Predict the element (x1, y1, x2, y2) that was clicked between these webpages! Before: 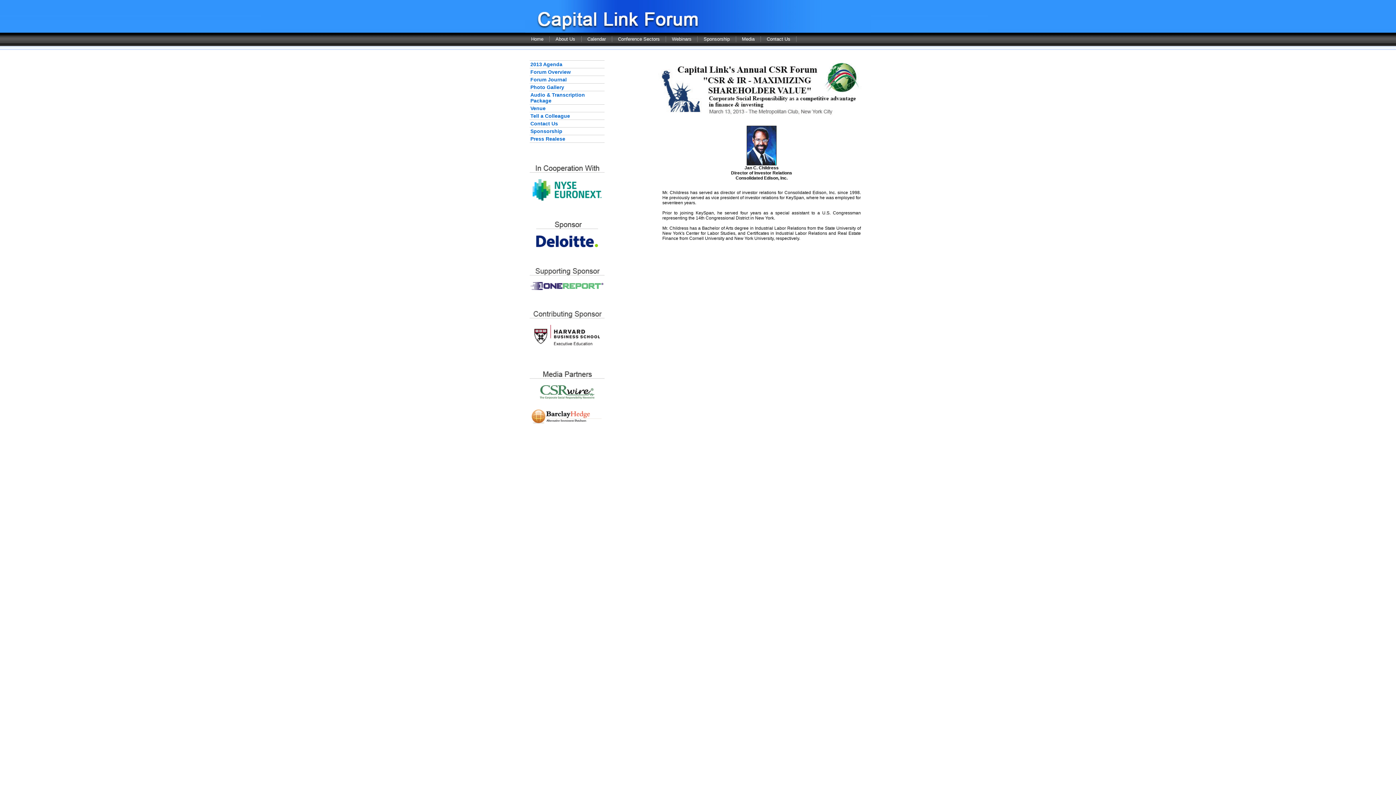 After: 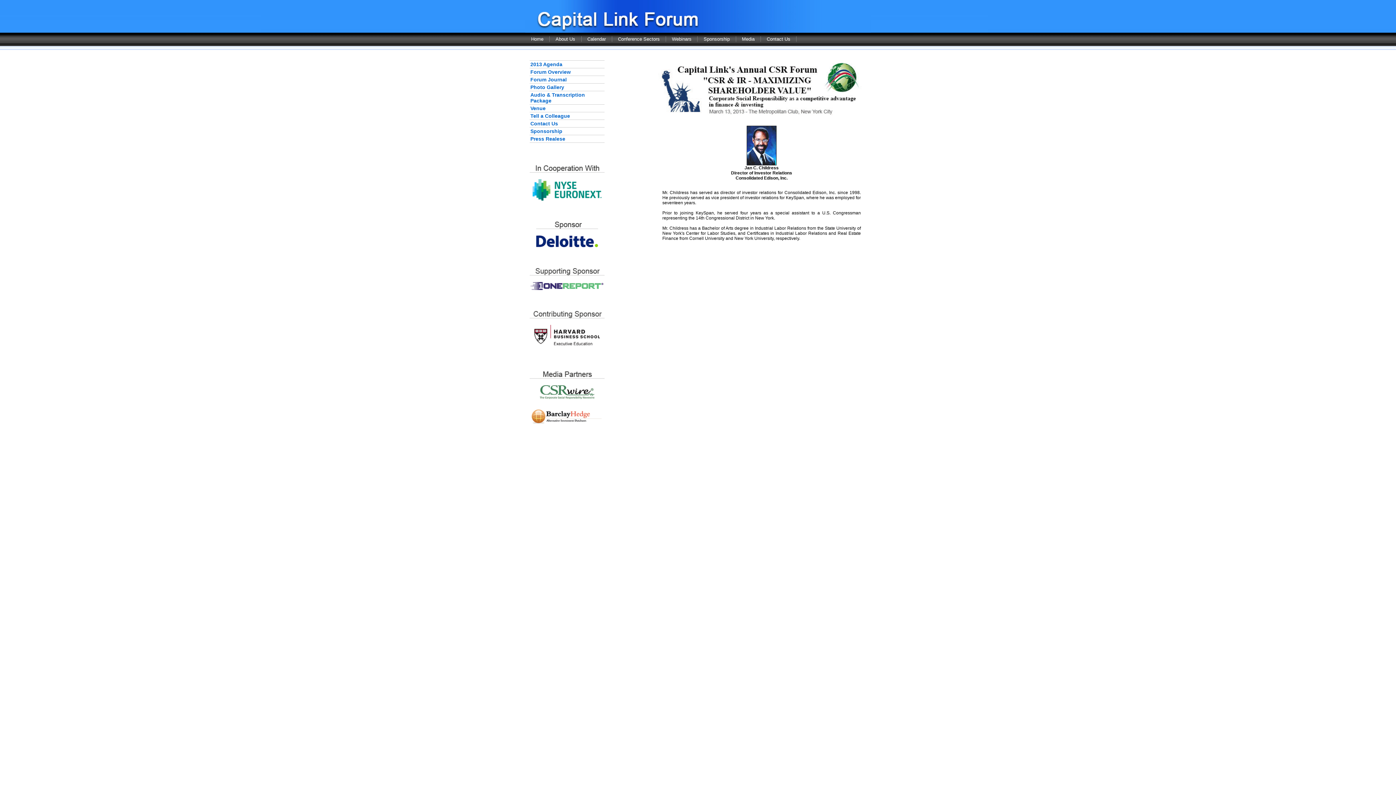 Action: bbox: (532, 196, 601, 201)